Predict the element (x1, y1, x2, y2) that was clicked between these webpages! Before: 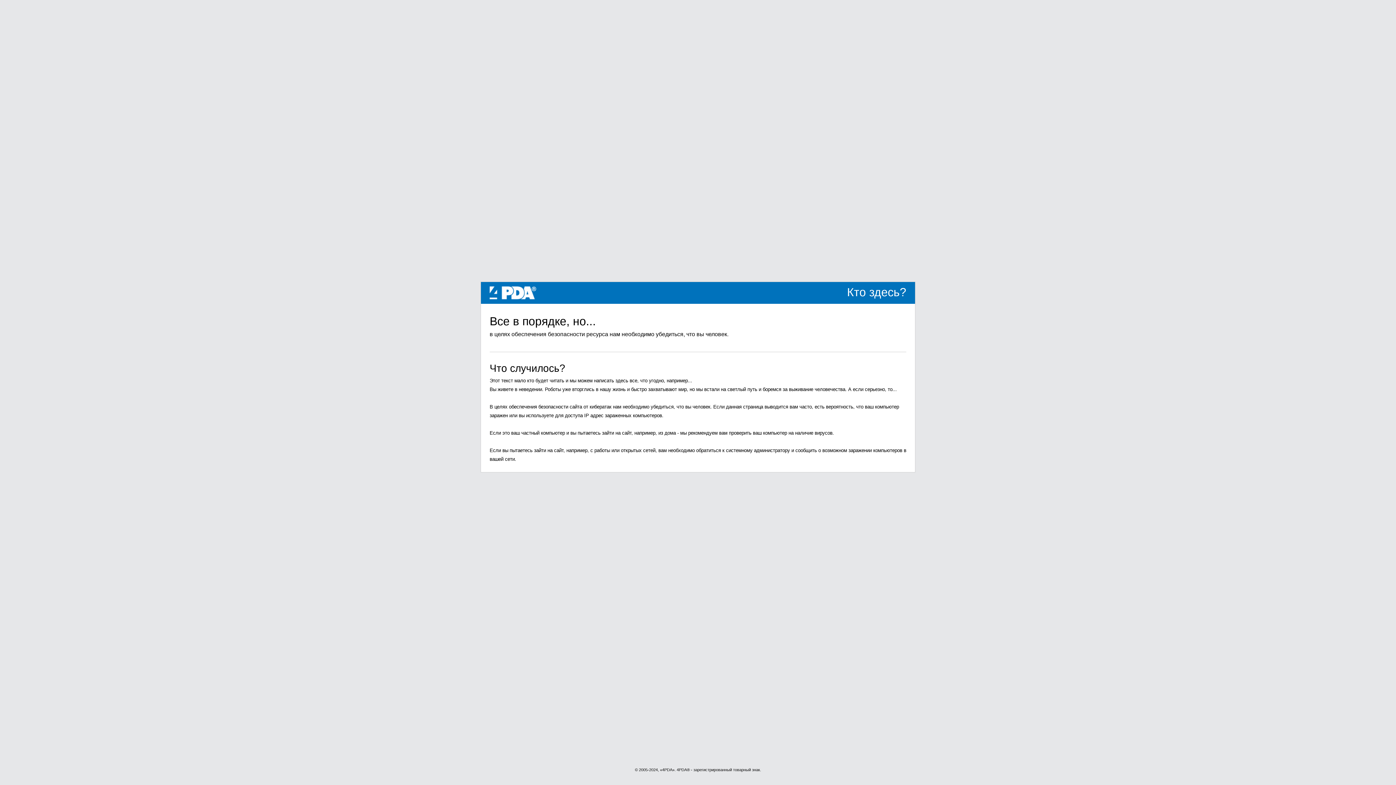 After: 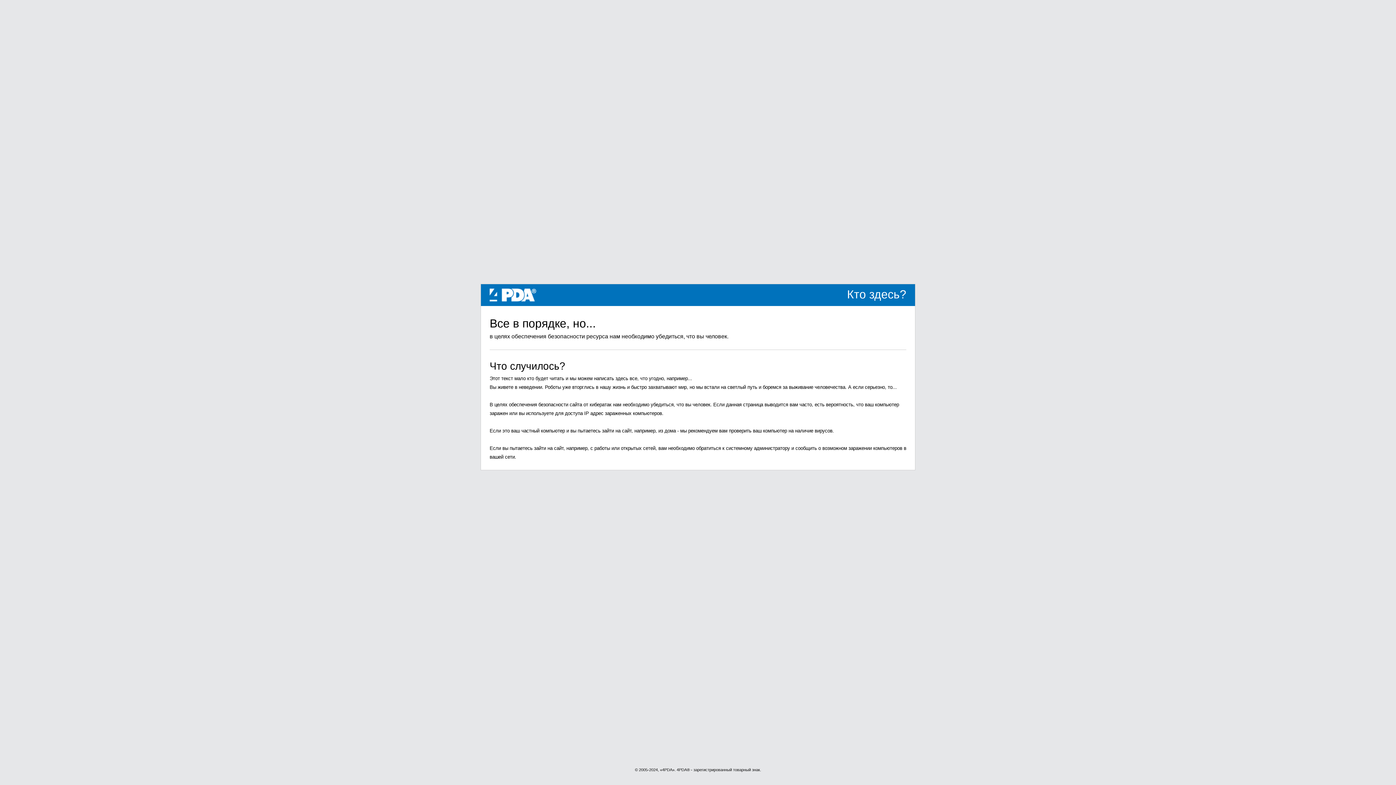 Action: bbox: (489, 289, 536, 295) label: 4PDA